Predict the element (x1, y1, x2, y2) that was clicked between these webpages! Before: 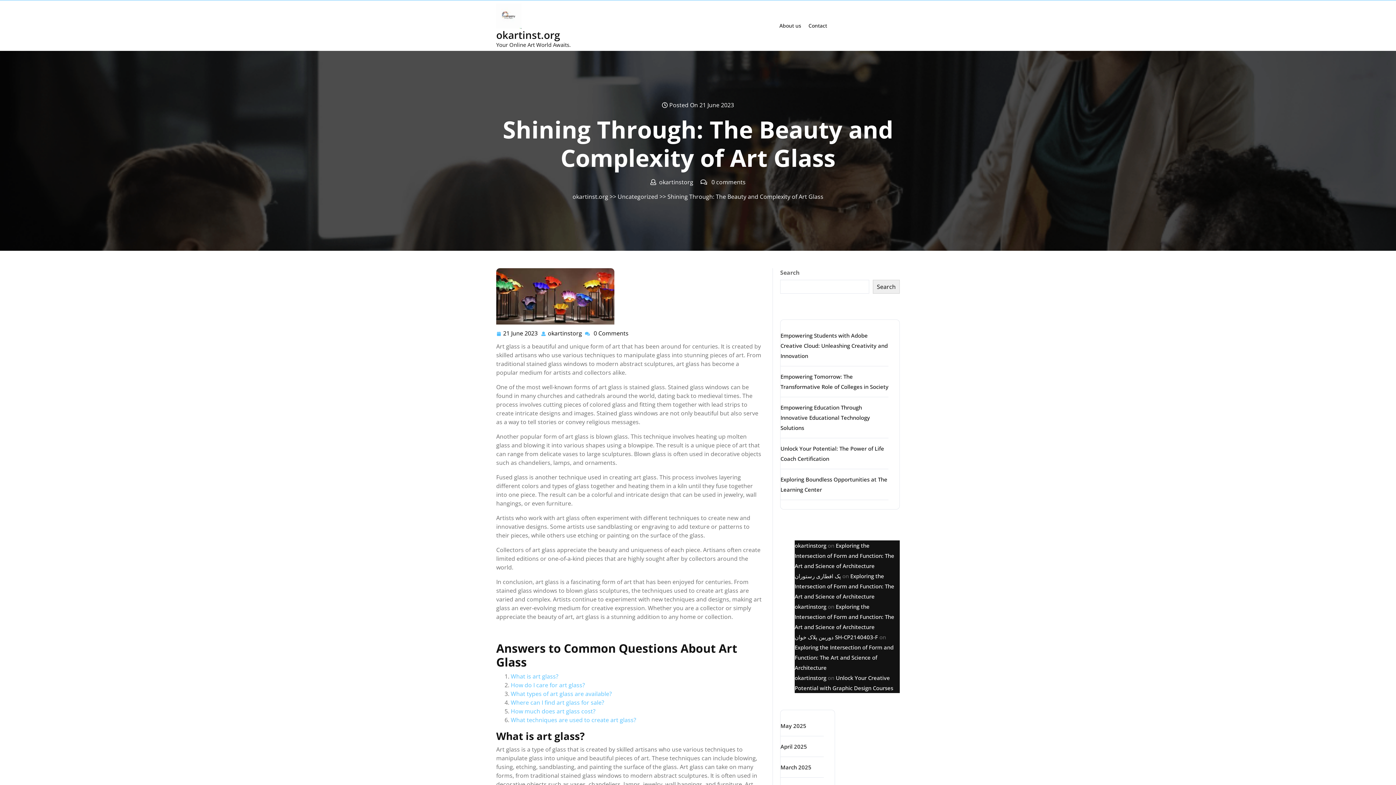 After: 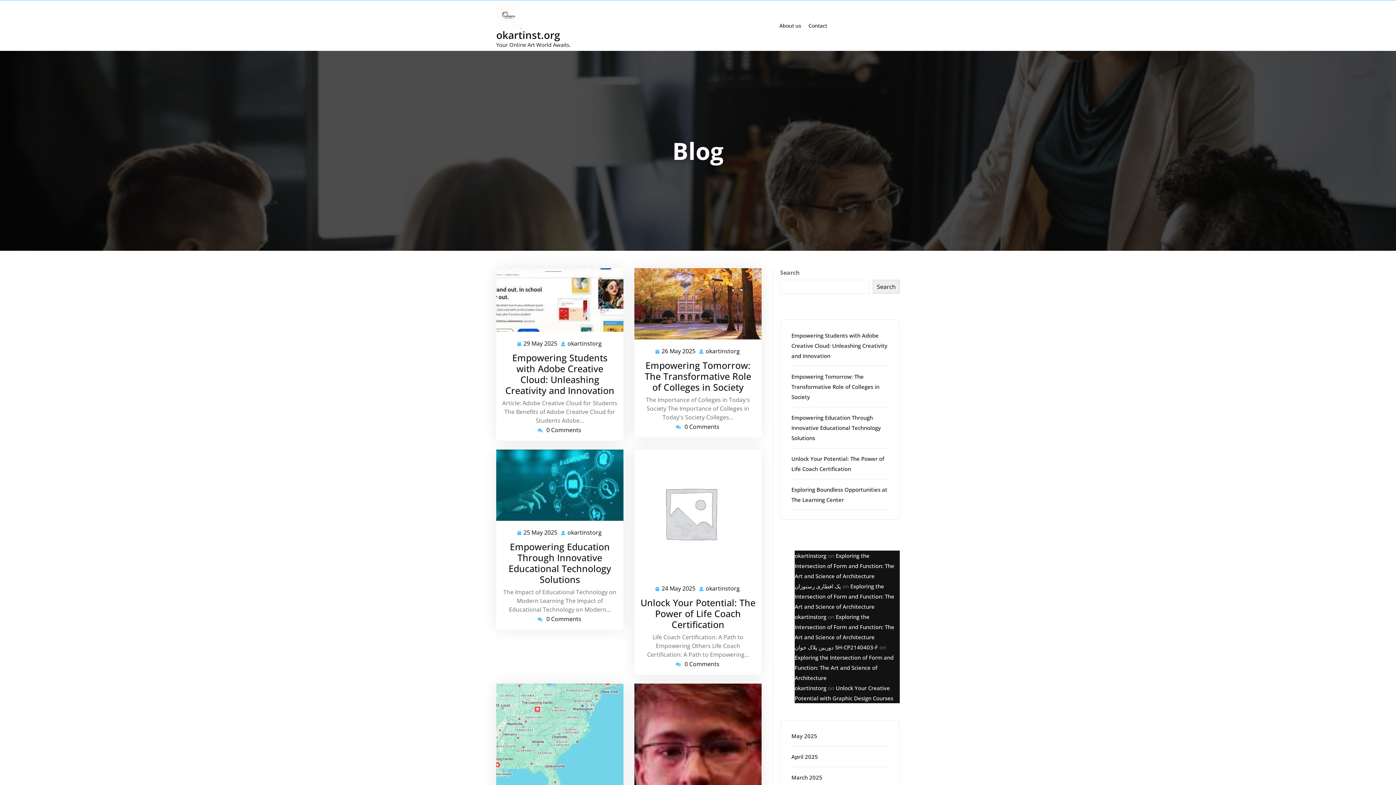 Action: bbox: (794, 674, 826, 681) label: okartinstorg